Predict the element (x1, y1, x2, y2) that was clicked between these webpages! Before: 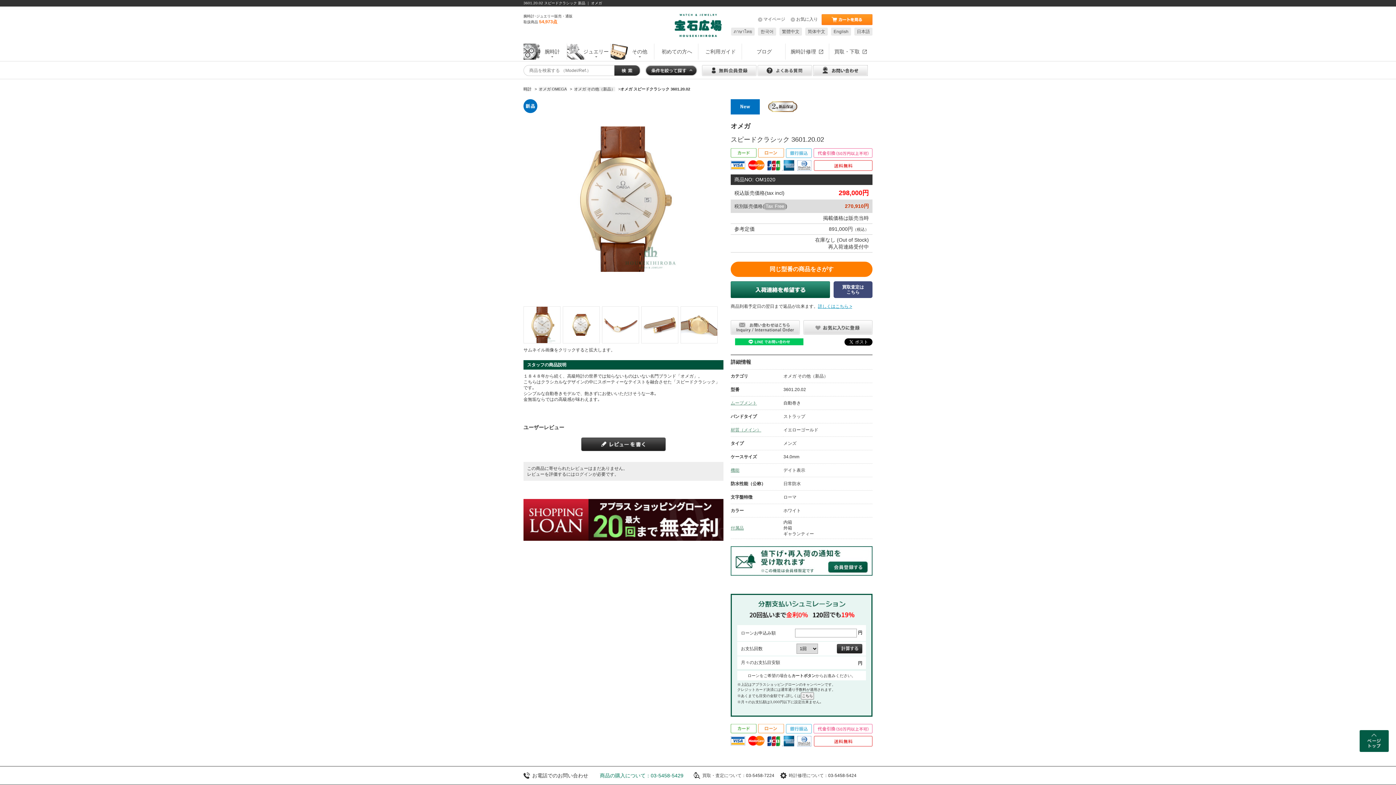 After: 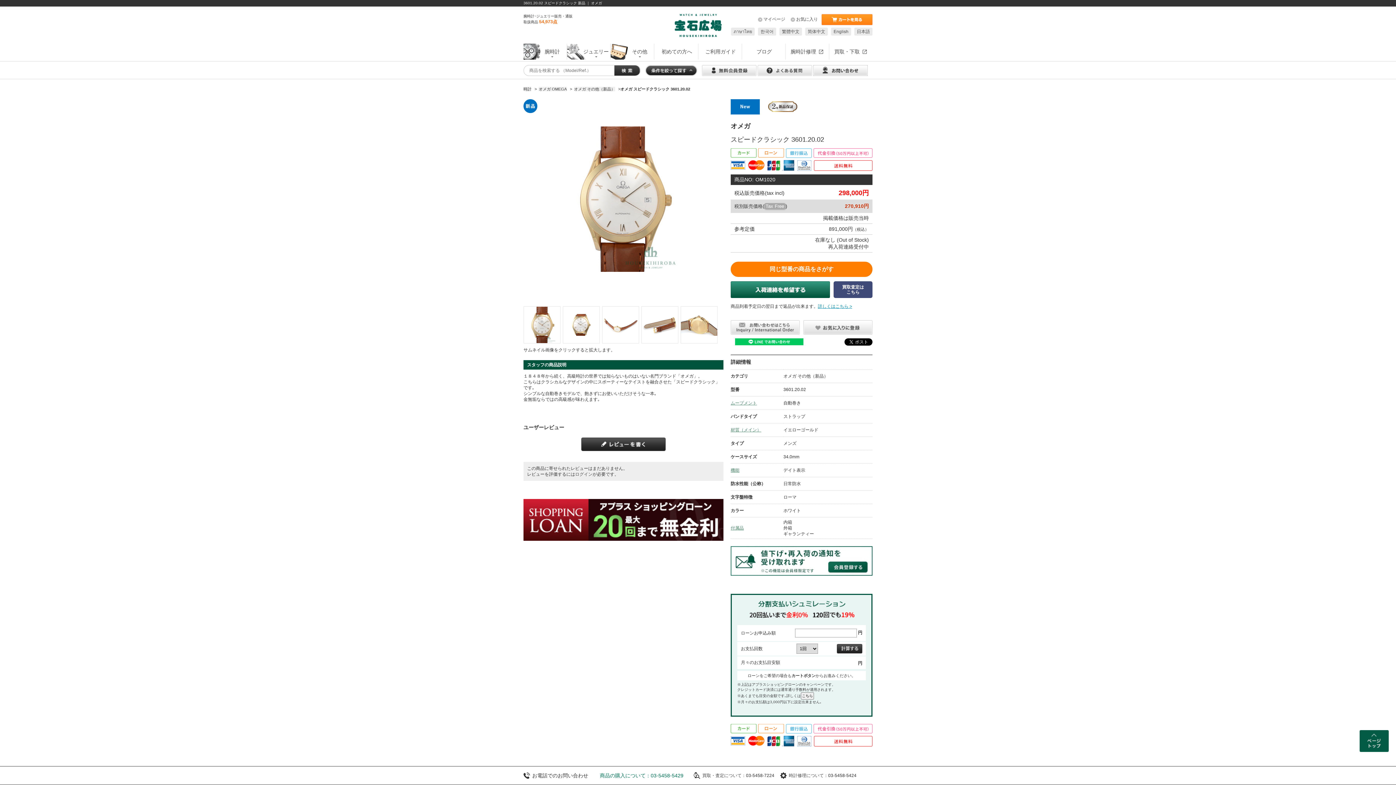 Action: bbox: (854, 27, 872, 35) label: 日本語